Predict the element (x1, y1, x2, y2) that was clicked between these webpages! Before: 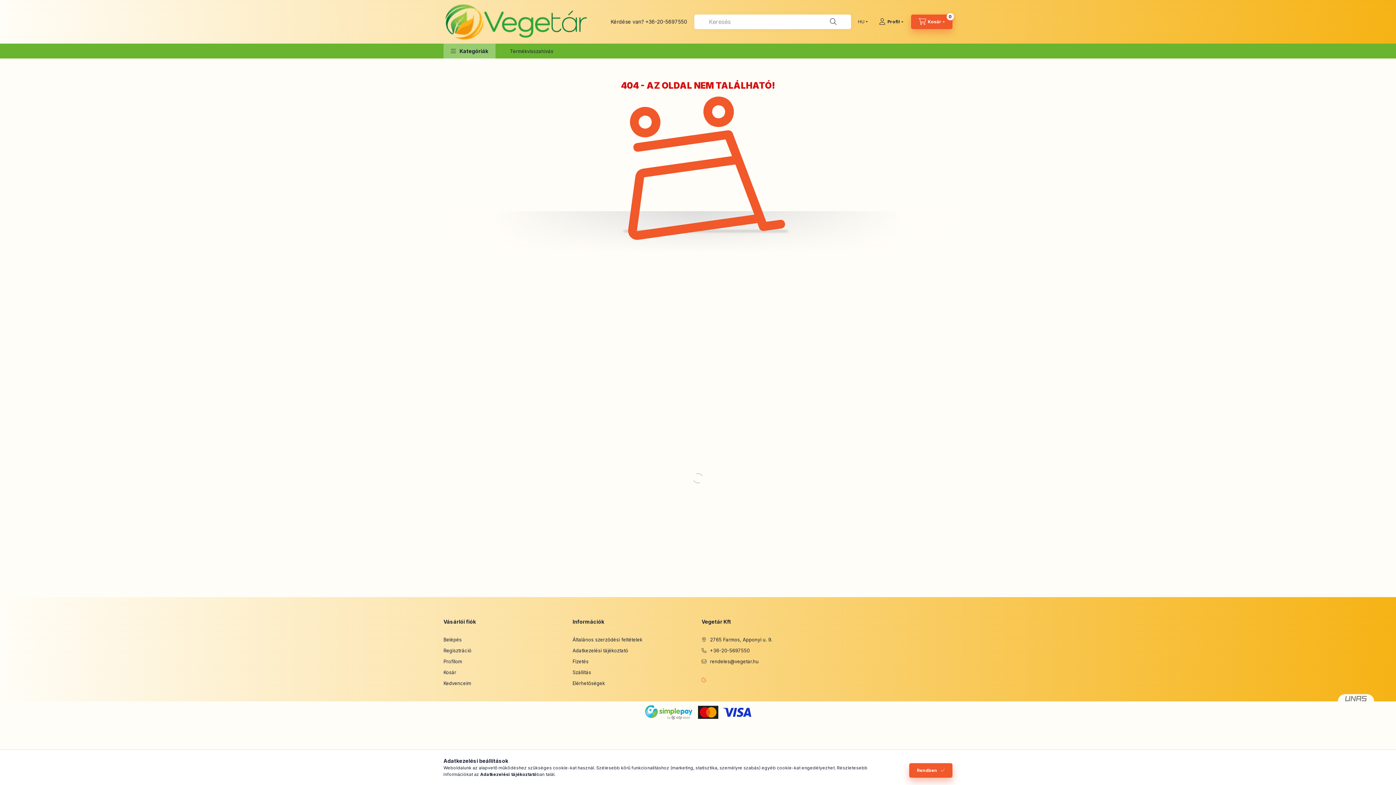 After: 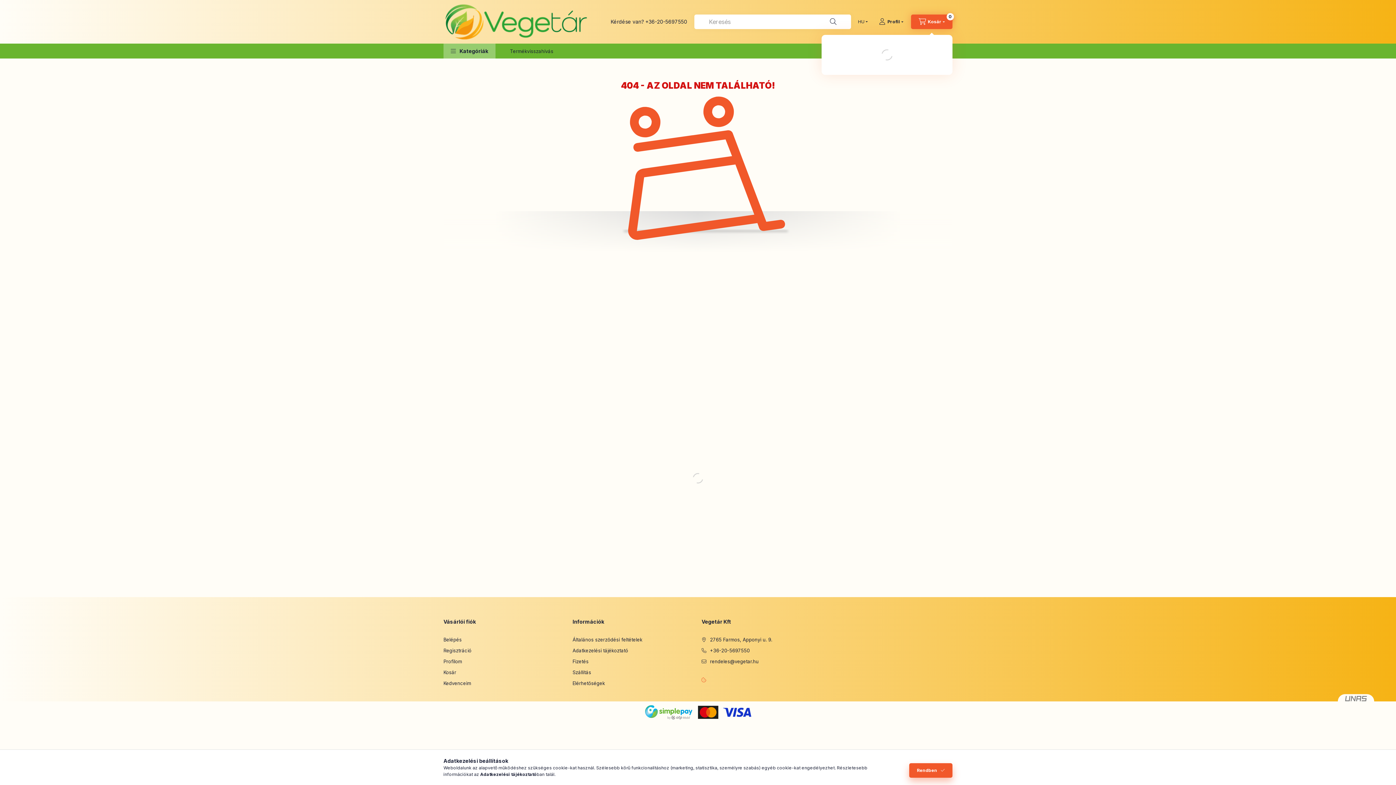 Action: bbox: (911, 14, 952, 29) label: cart button